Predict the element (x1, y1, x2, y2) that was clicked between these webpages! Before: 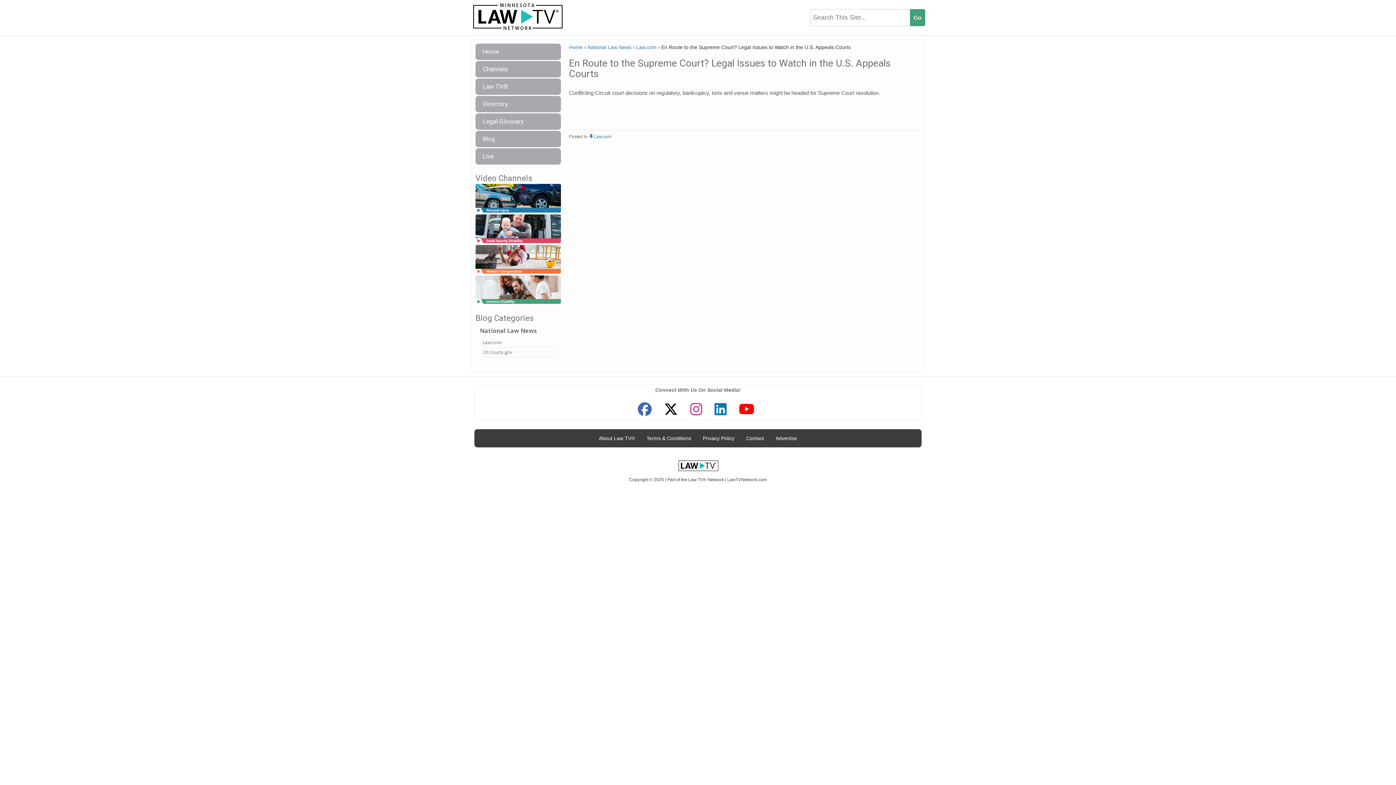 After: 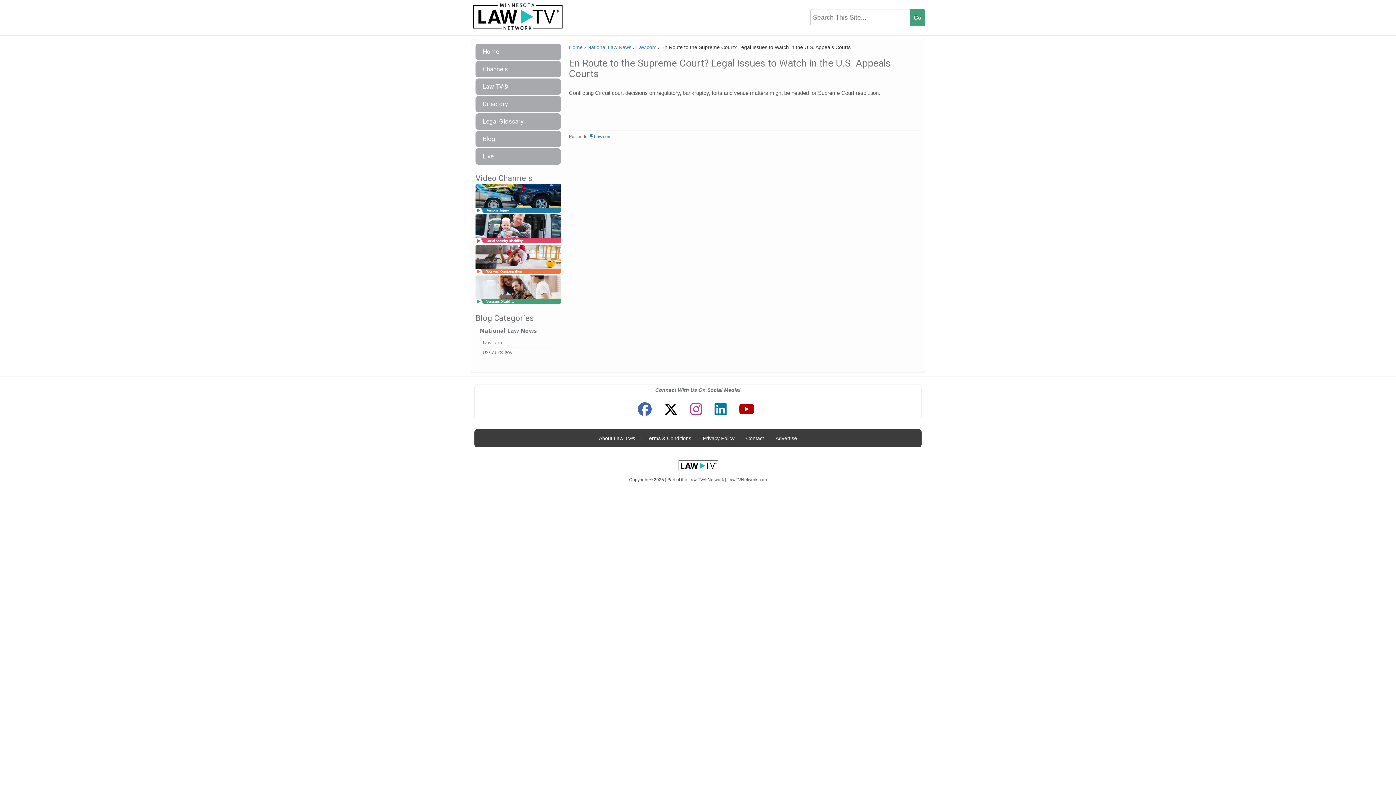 Action: bbox: (735, 399, 758, 420)